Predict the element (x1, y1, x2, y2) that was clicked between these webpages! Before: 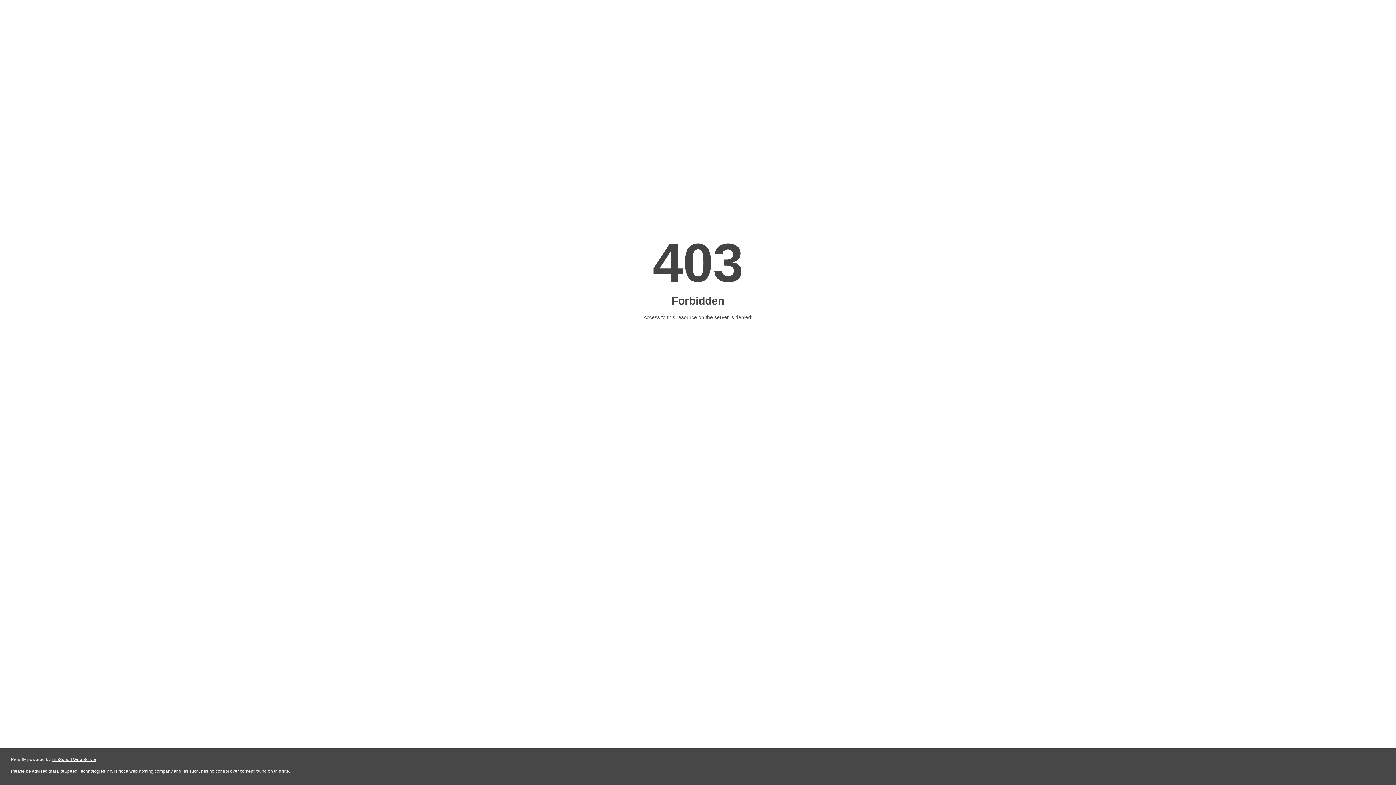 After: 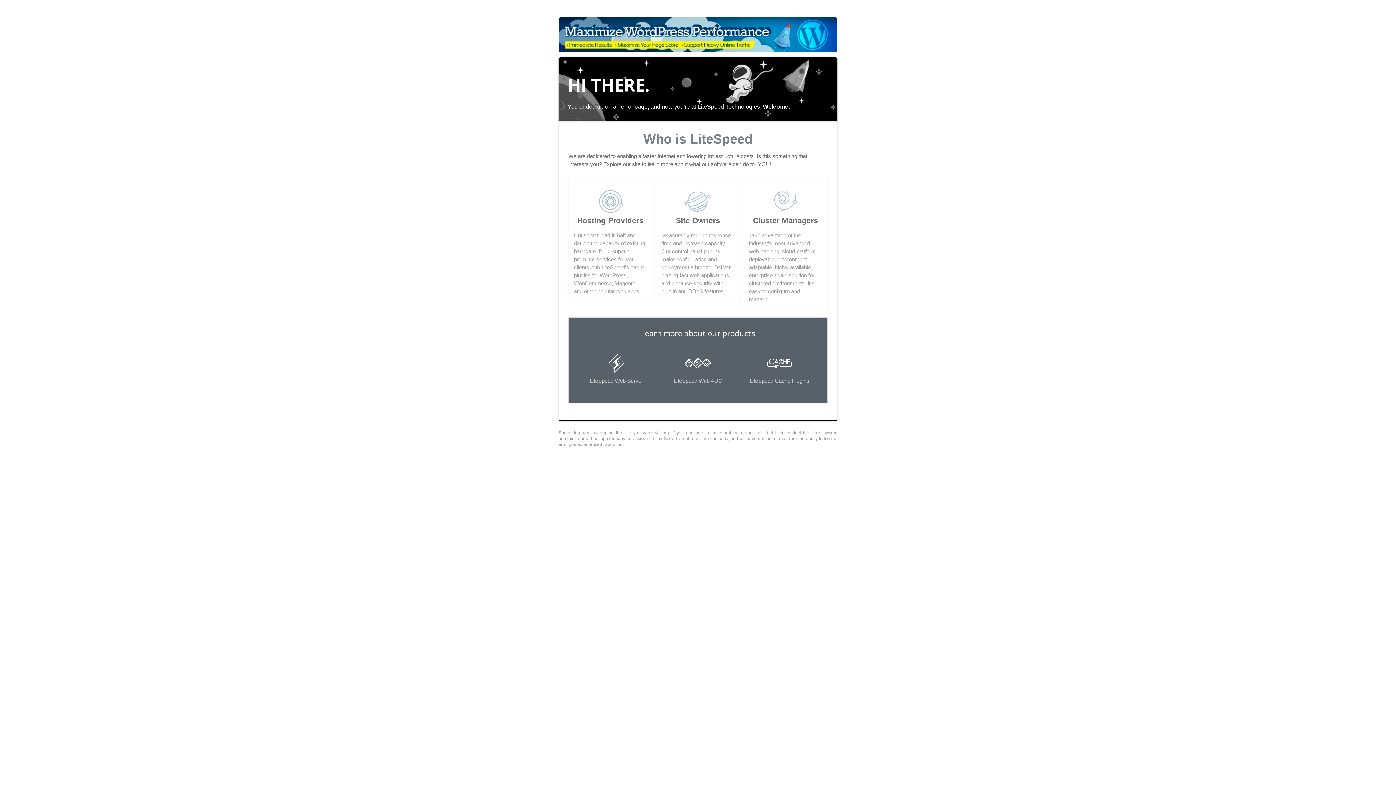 Action: label: LiteSpeed Web Server bbox: (51, 757, 96, 762)